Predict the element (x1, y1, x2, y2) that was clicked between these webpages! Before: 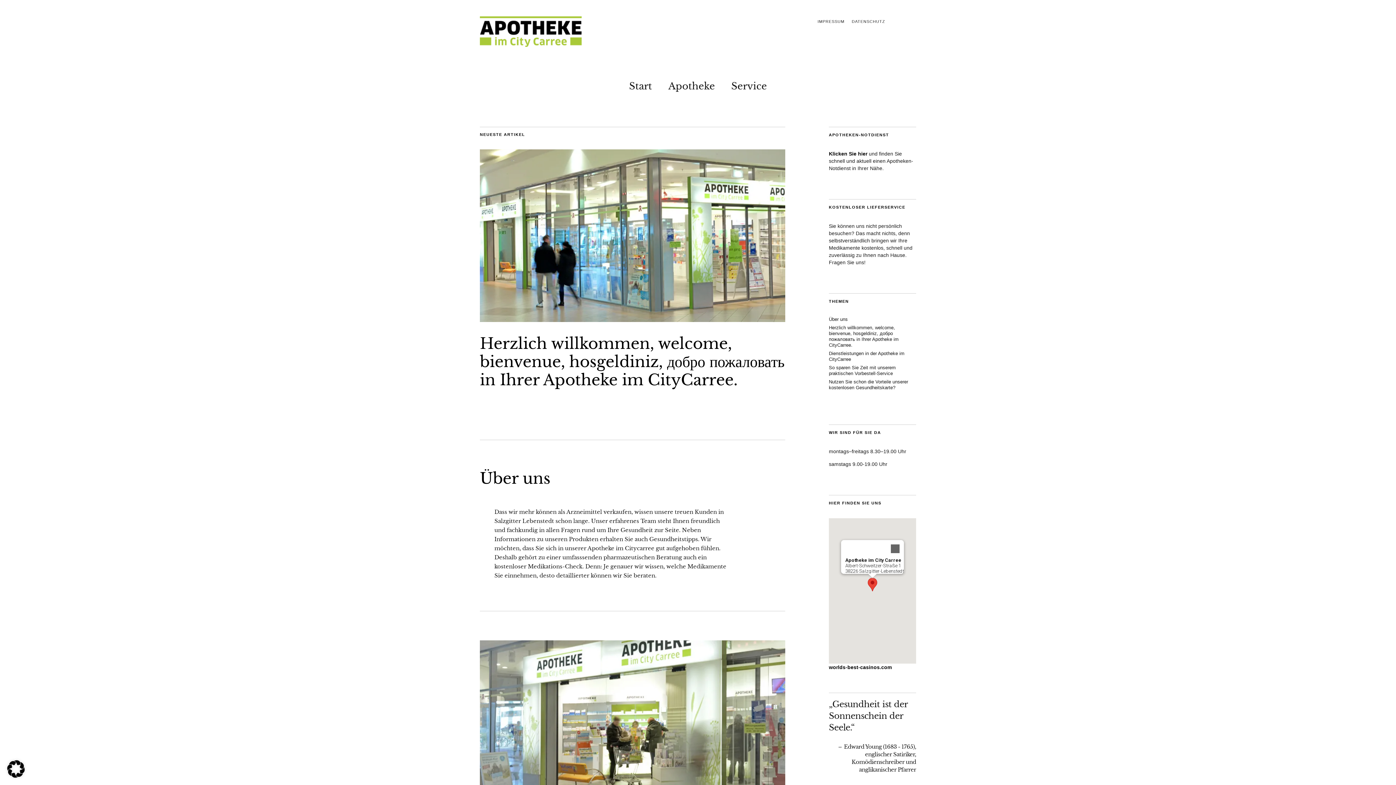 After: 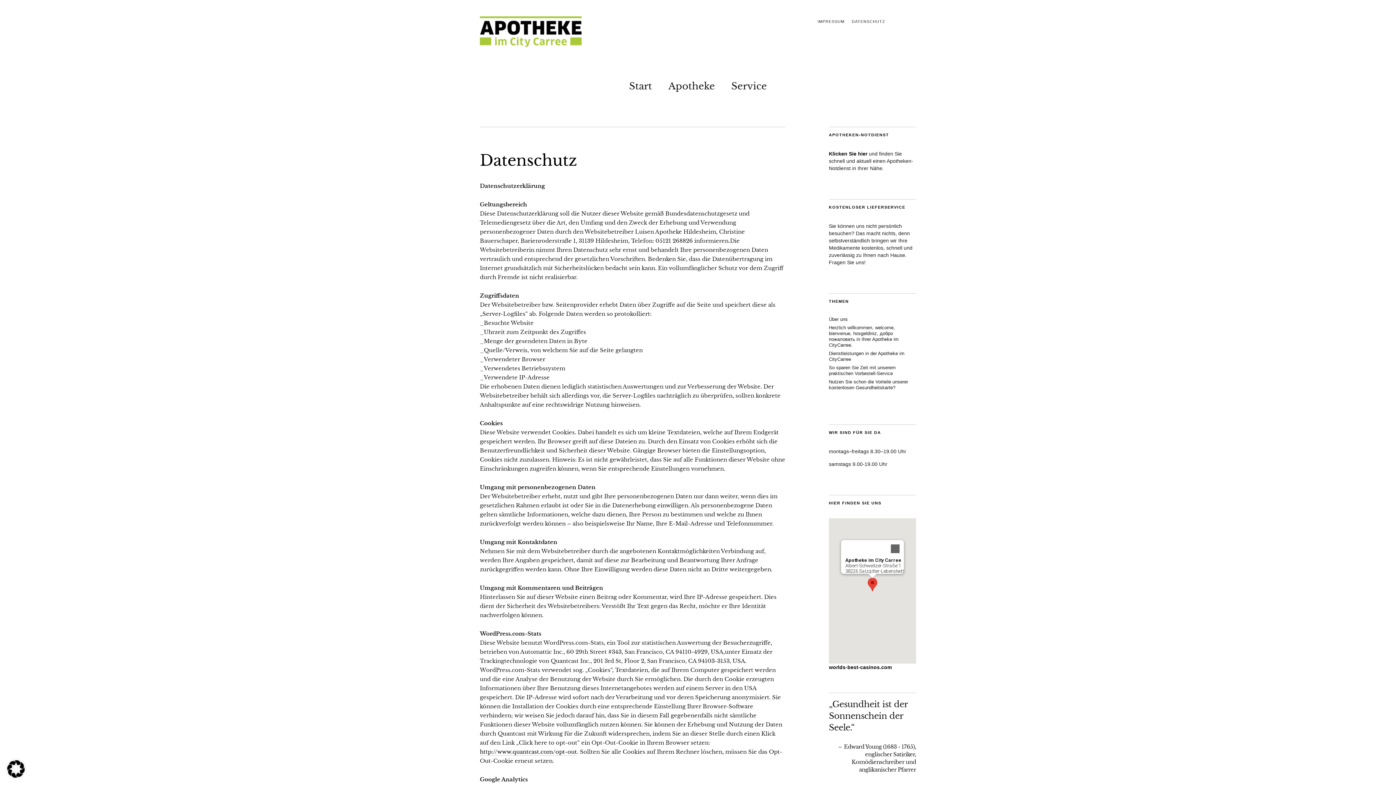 Action: label: DATENSCHUTZ bbox: (852, 19, 885, 23)